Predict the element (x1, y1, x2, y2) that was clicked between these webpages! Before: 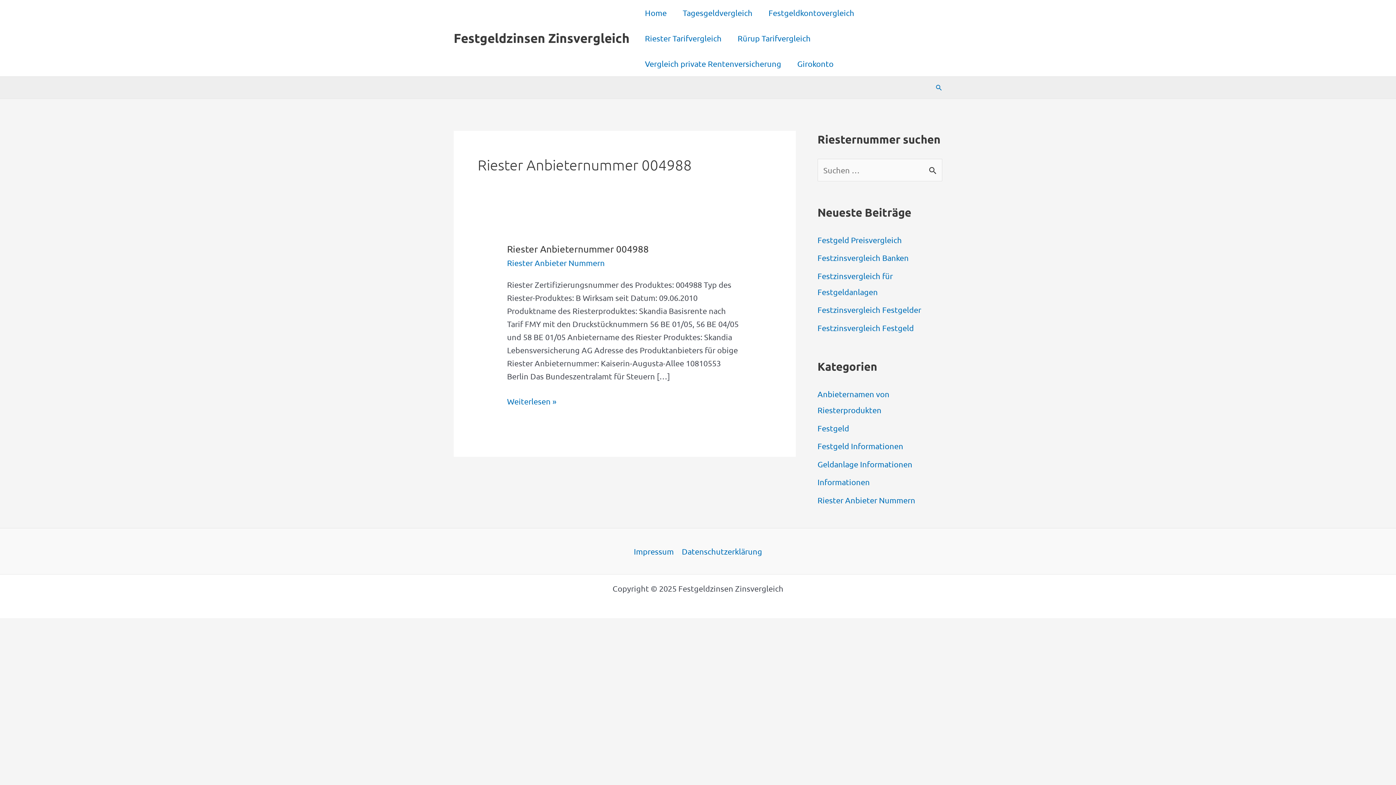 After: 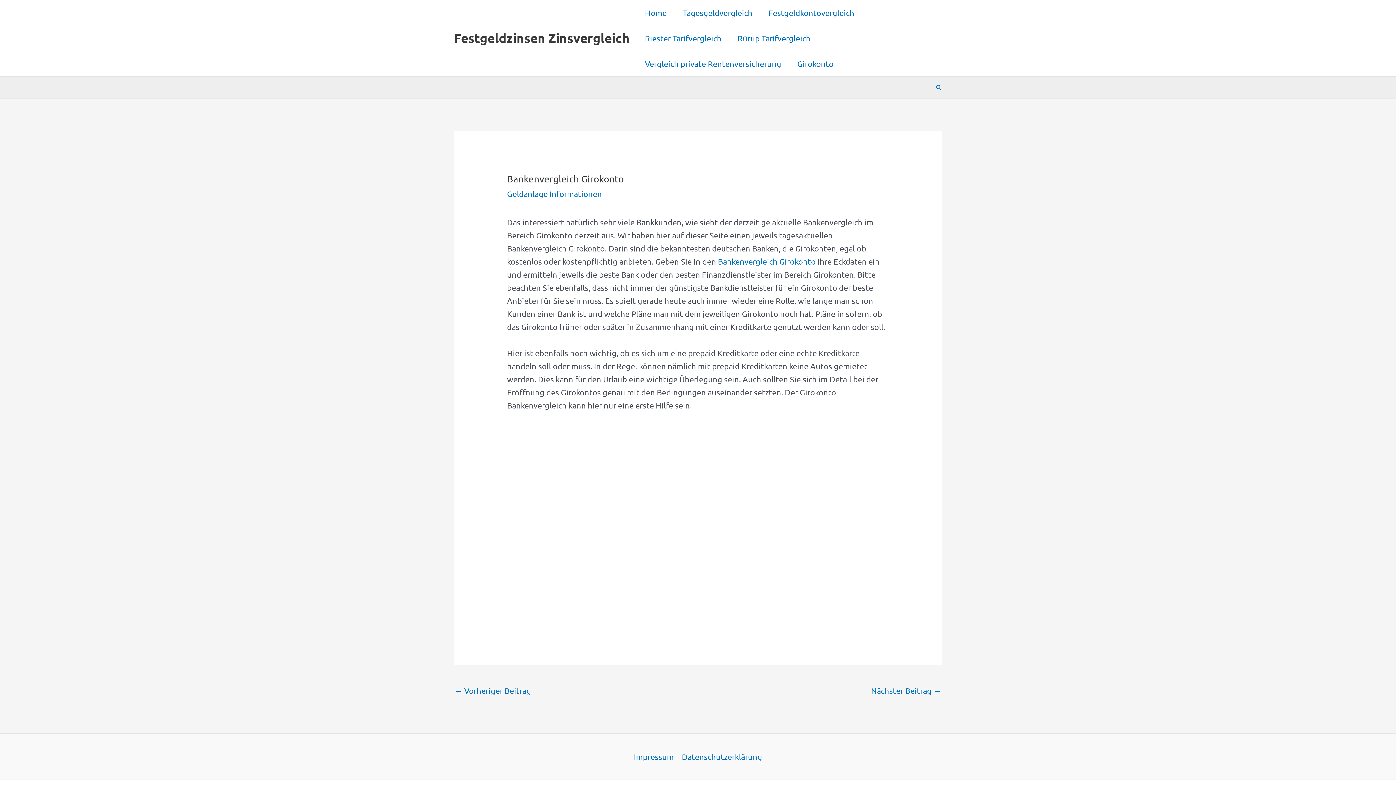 Action: bbox: (789, 50, 841, 76) label: Girokonto